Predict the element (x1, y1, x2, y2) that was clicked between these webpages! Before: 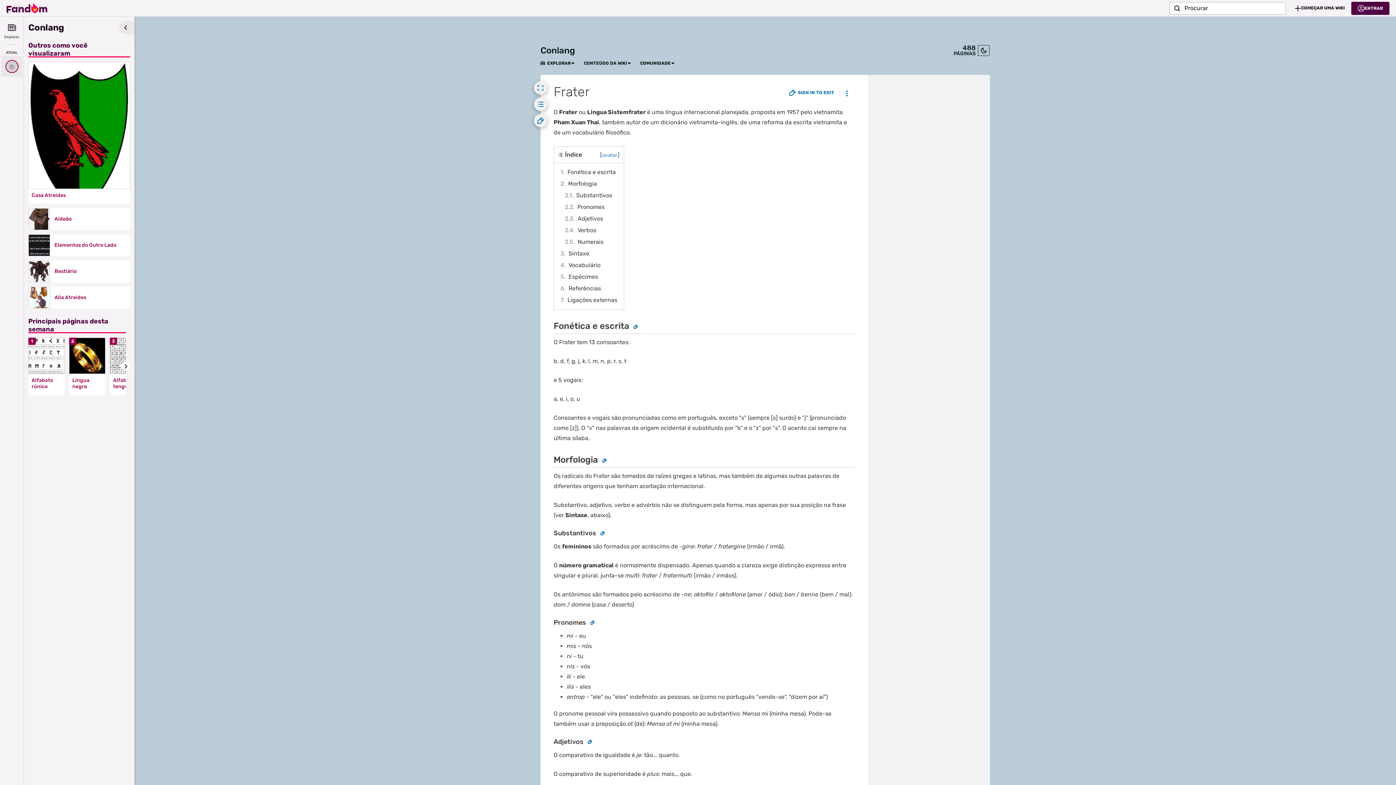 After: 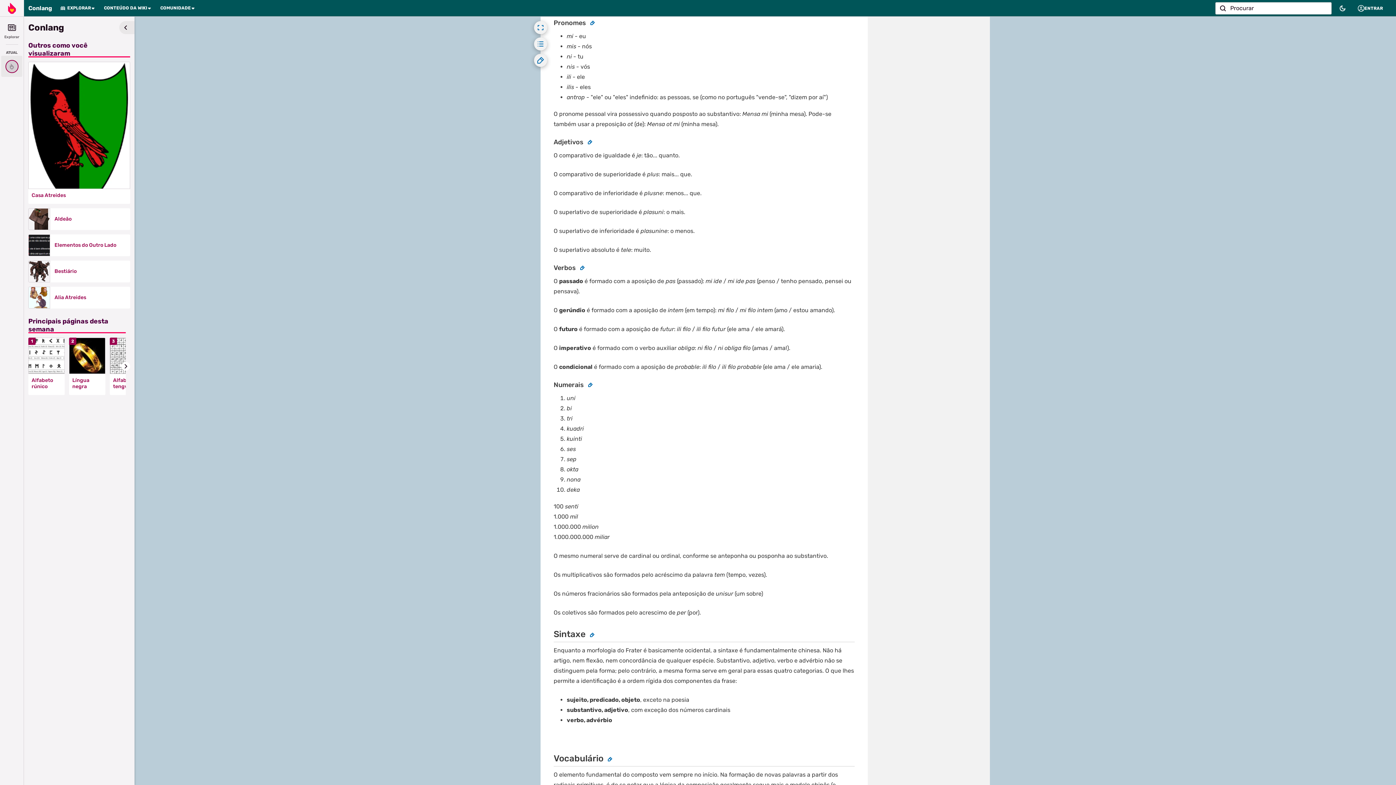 Action: label: 2.2	Pronomes bbox: (562, 201, 619, 213)